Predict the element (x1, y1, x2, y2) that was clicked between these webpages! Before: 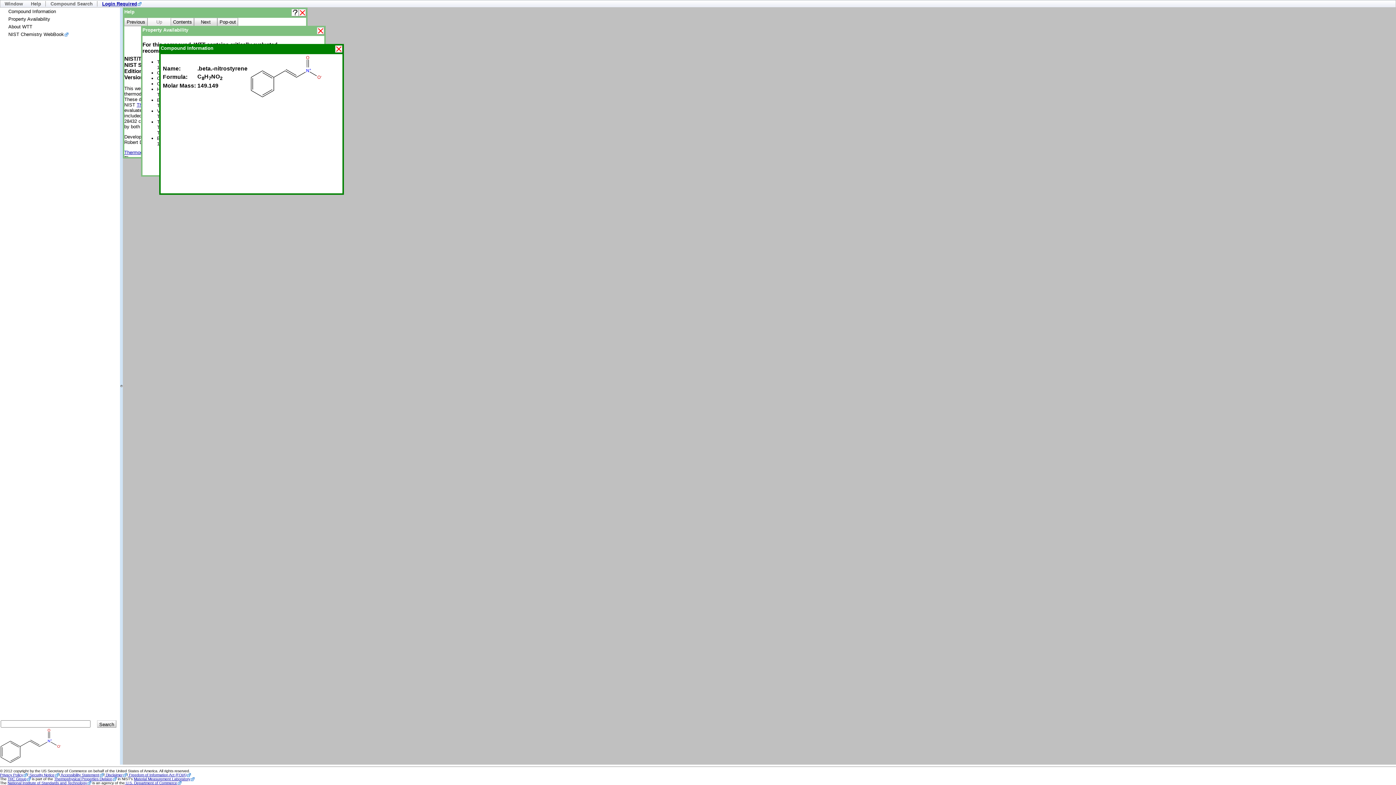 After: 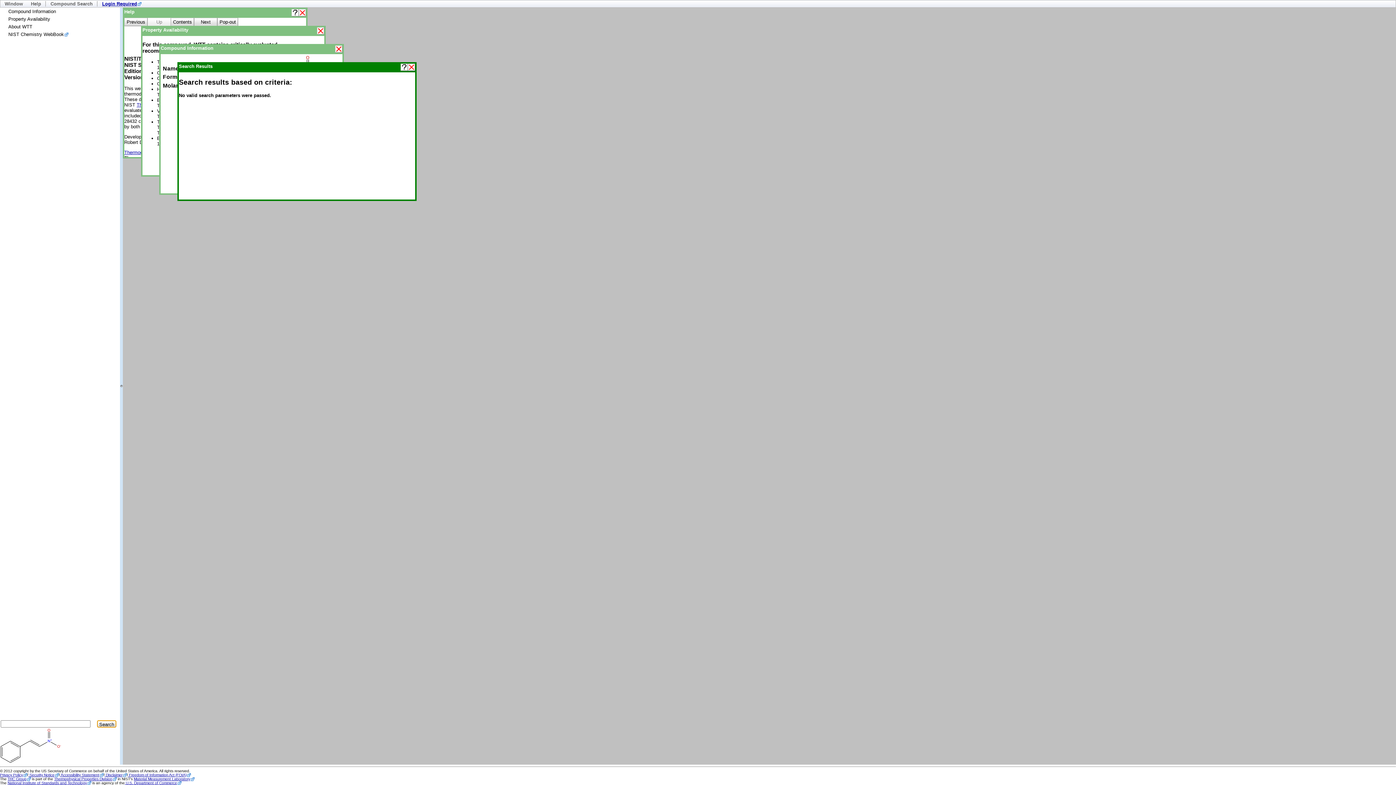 Action: bbox: (97, 720, 116, 728) label: Search